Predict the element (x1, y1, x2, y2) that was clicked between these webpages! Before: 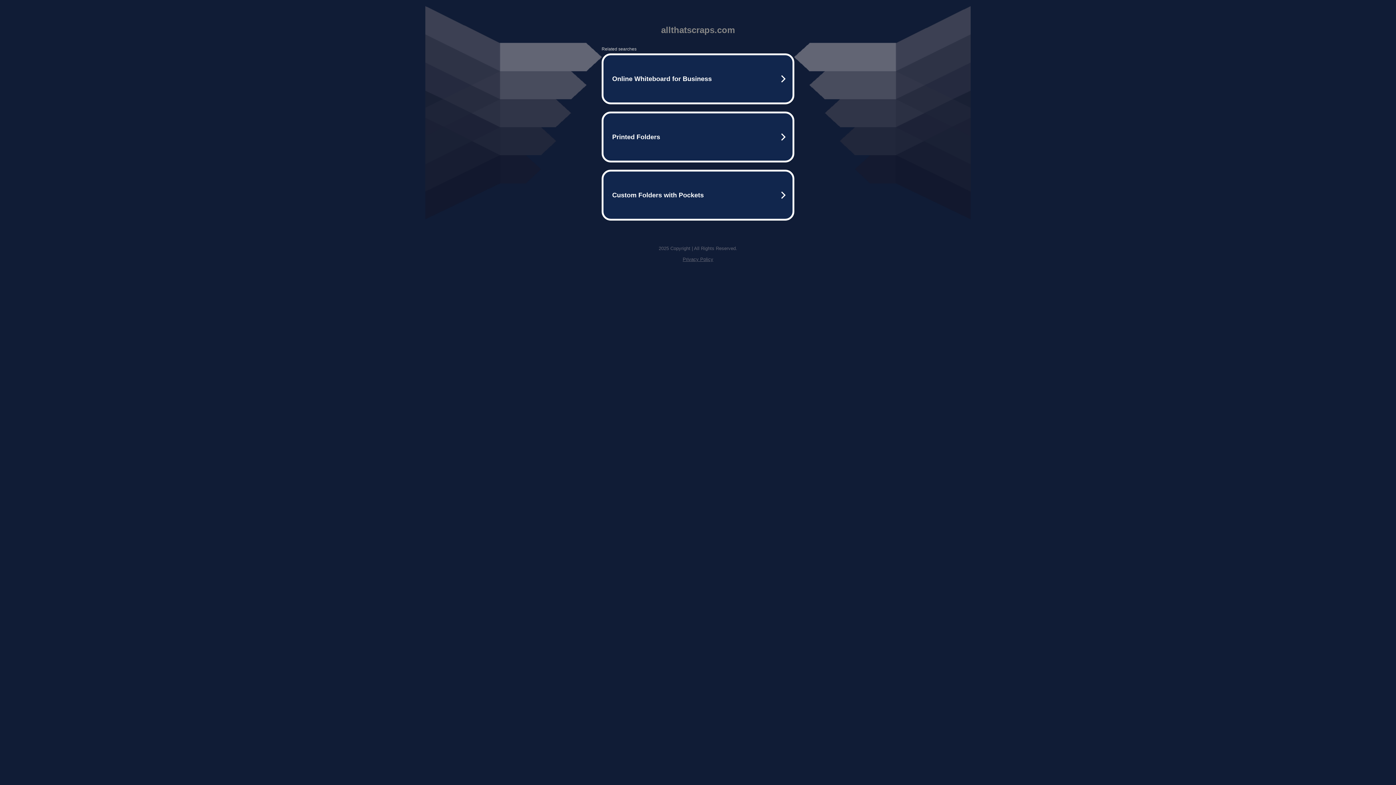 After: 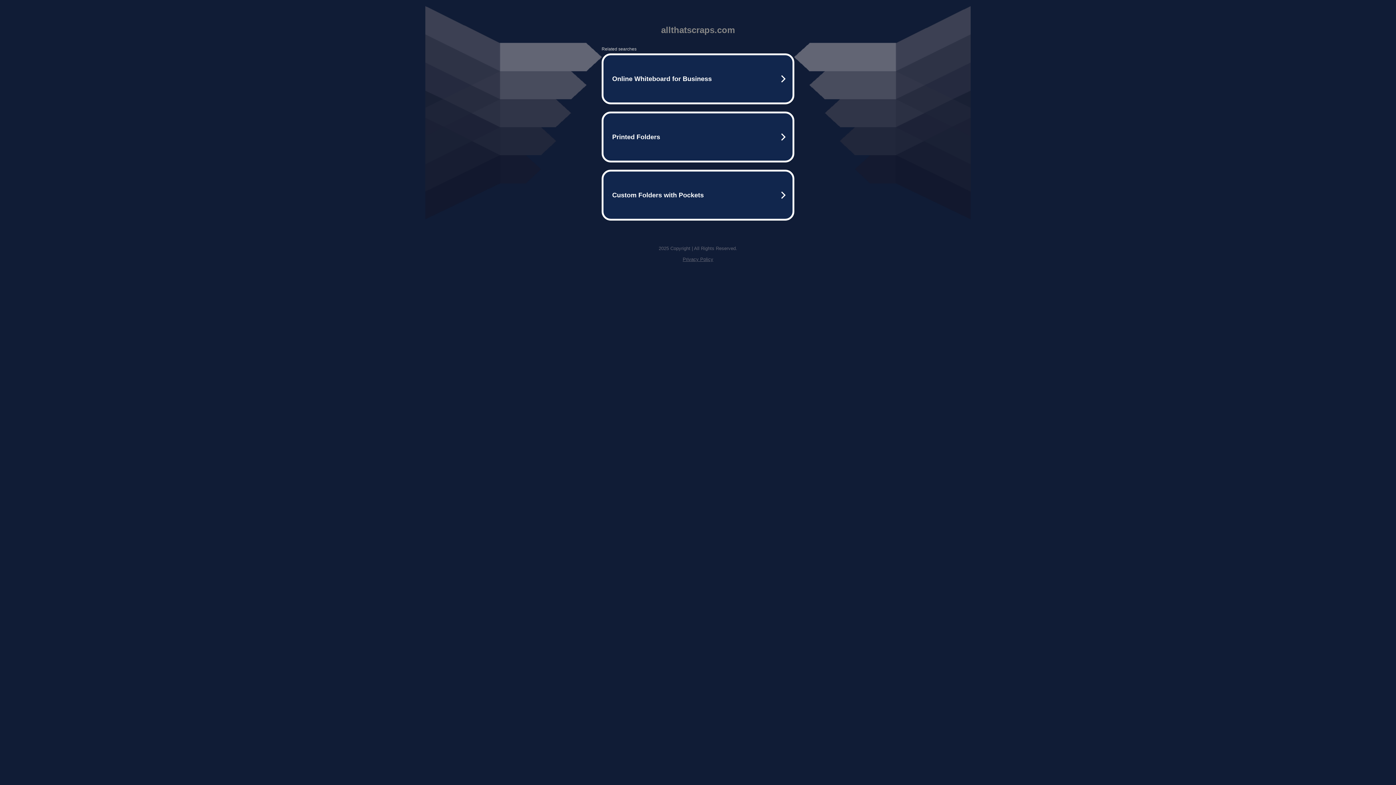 Action: label: Privacy Policy bbox: (682, 256, 713, 262)